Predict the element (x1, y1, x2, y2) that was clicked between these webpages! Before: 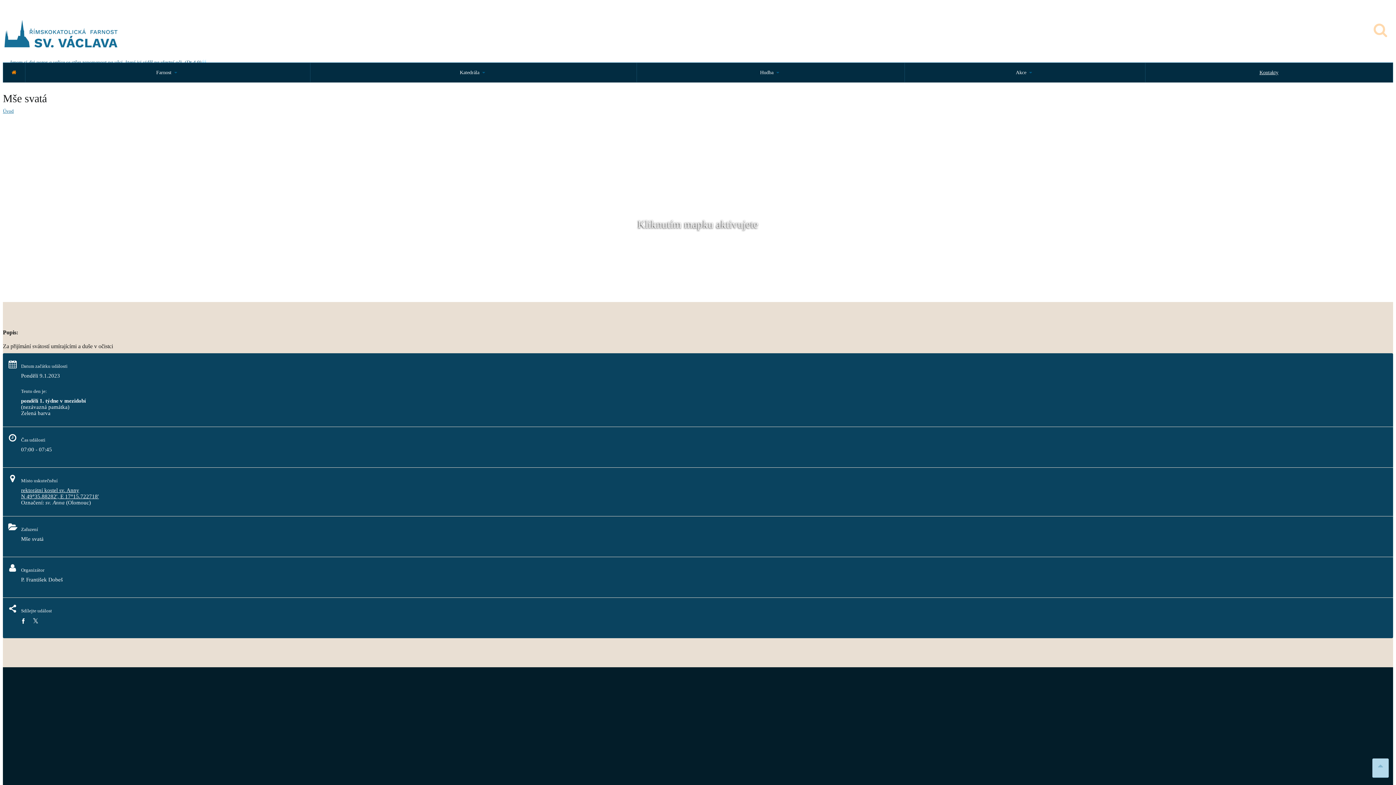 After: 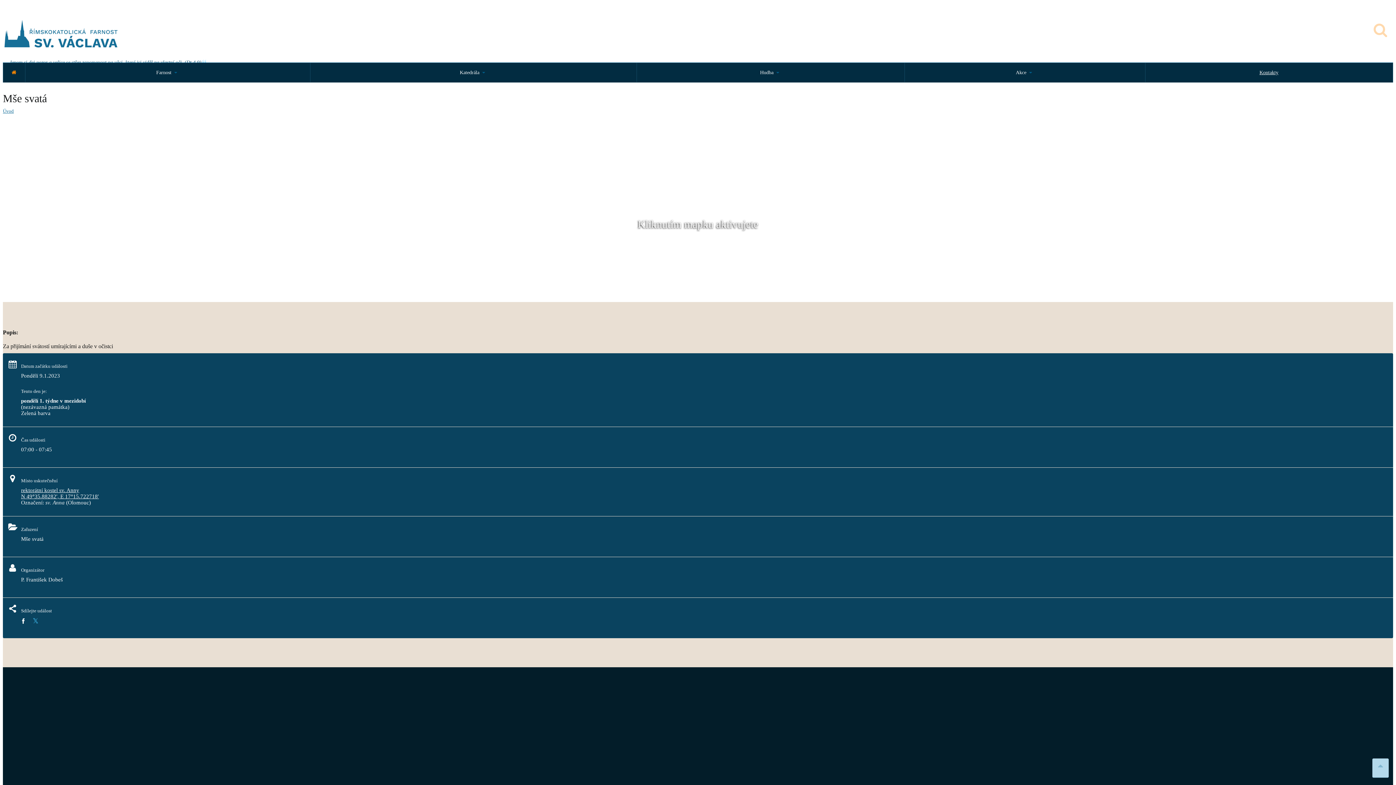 Action: bbox: (30, 618, 40, 624)